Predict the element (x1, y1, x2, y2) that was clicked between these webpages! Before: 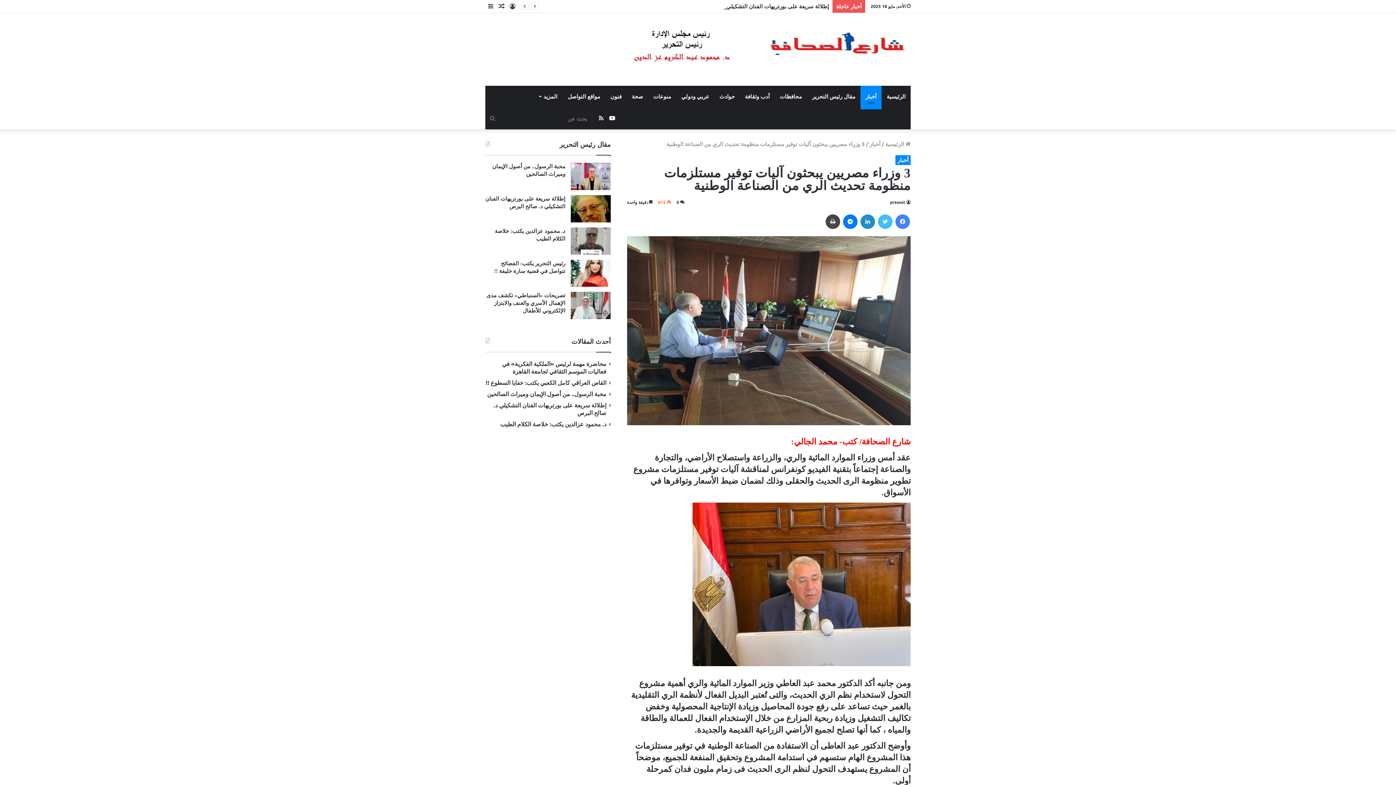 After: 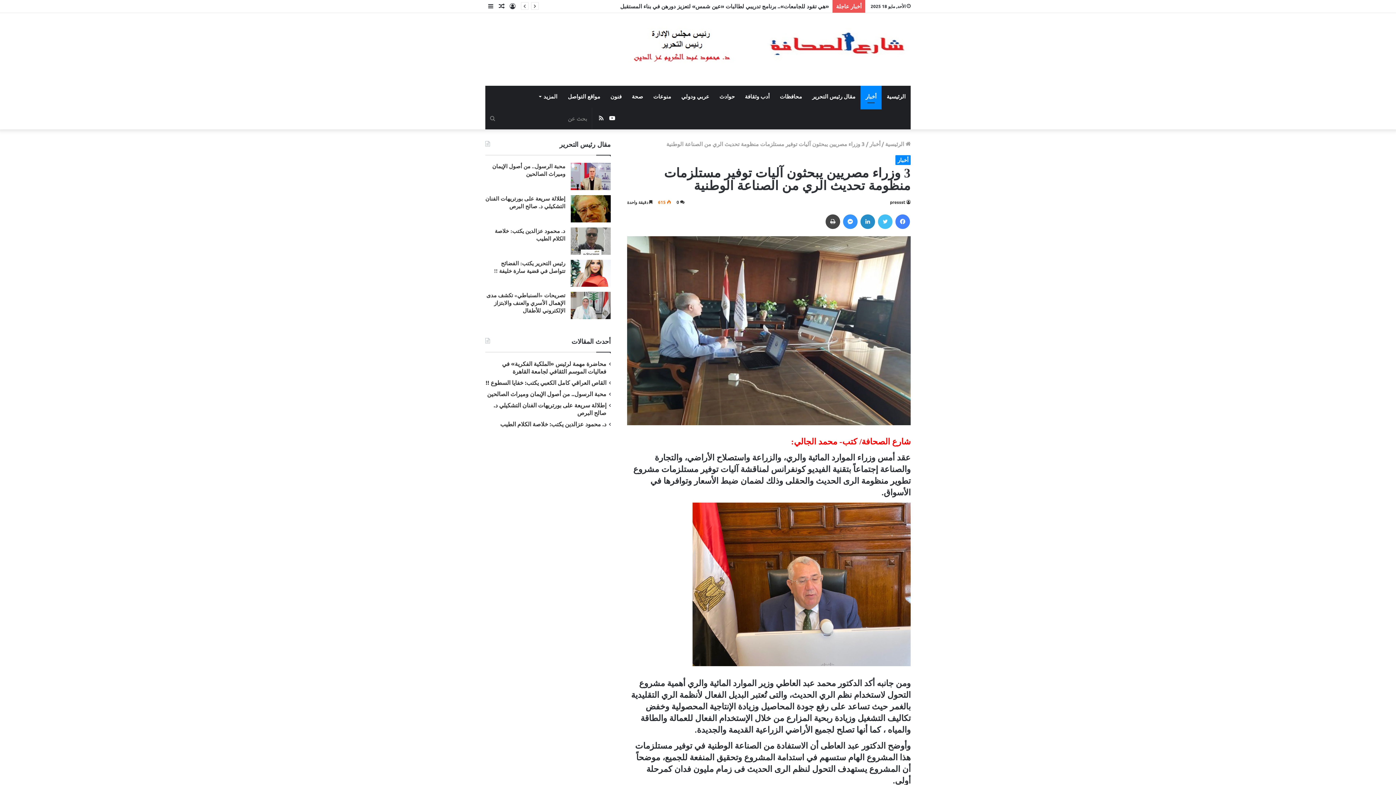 Action: label: ماسنجر bbox: (843, 214, 857, 229)